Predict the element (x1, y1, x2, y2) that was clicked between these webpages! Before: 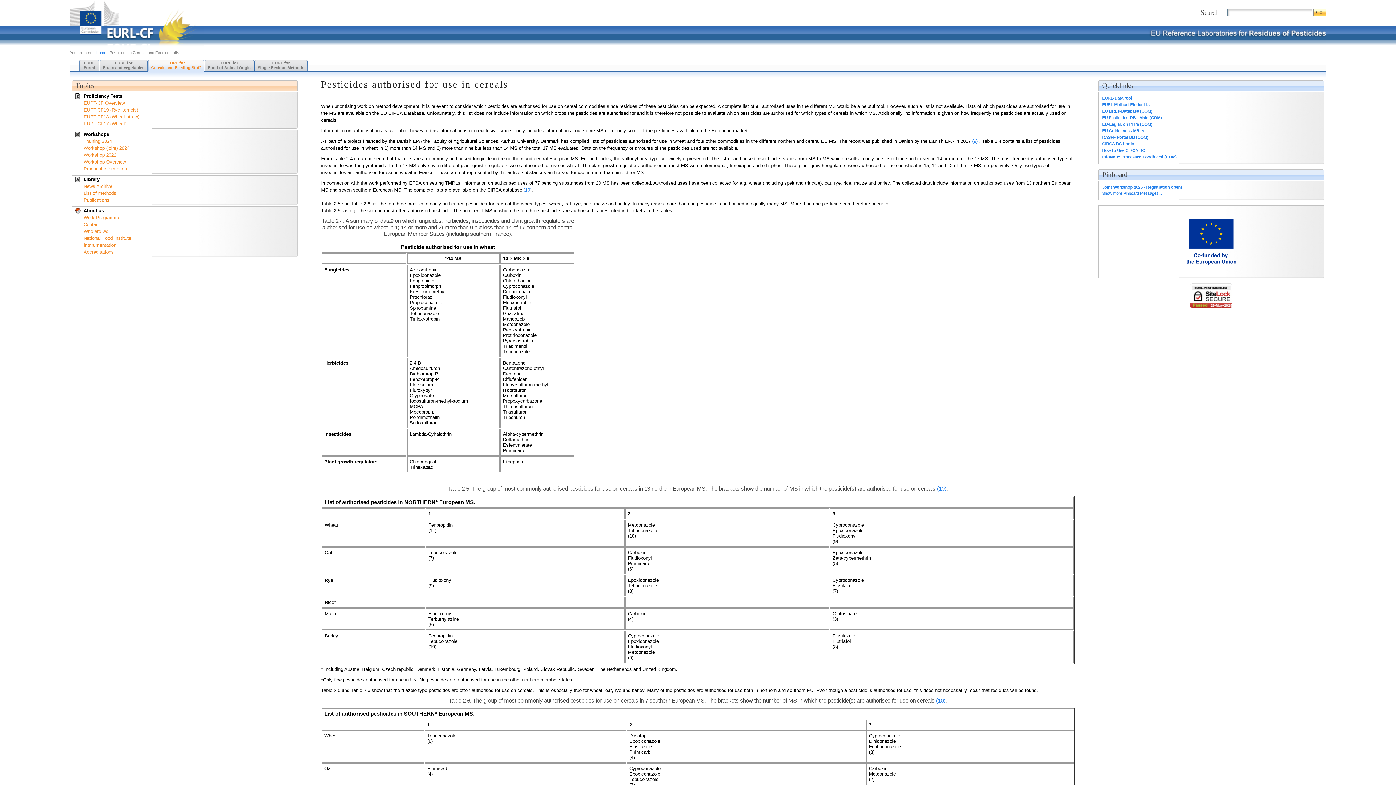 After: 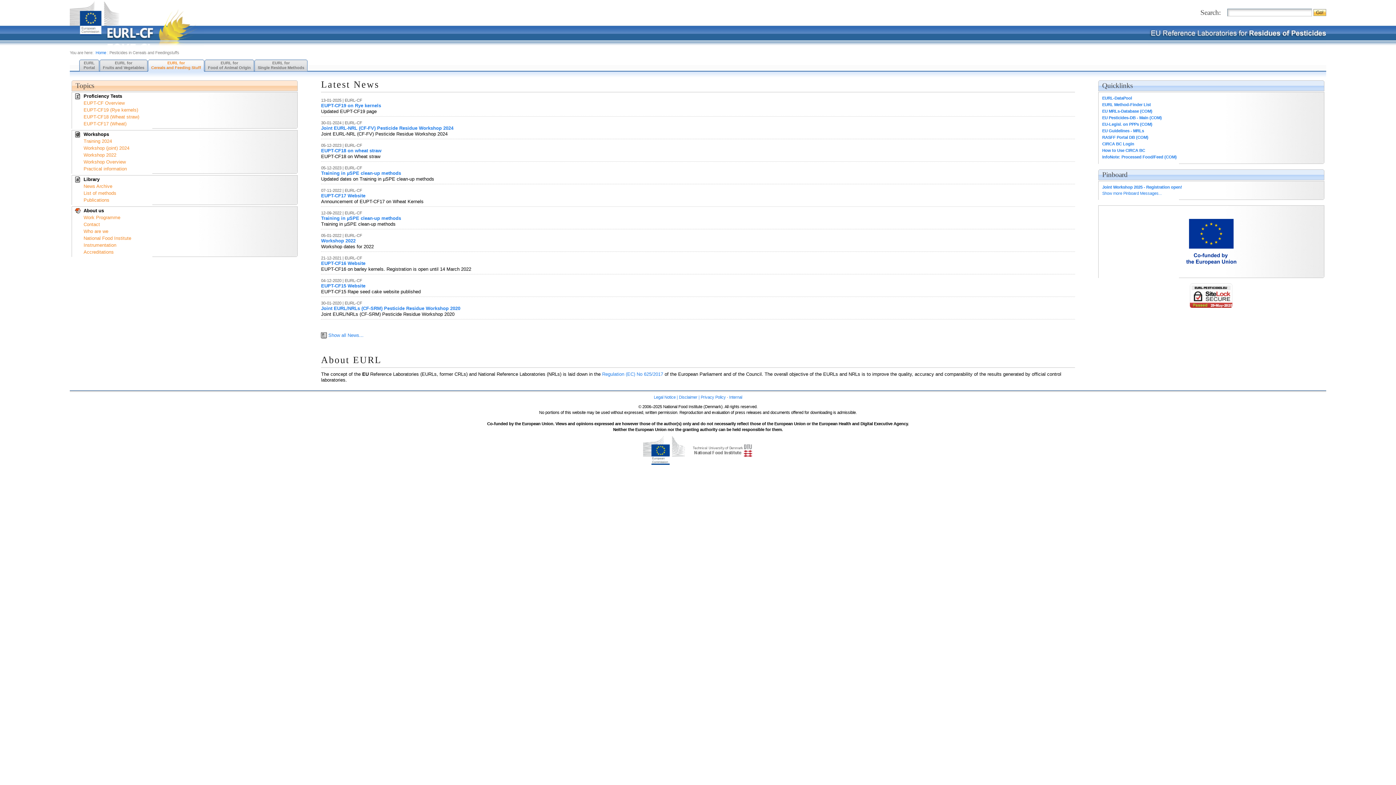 Action: label:   bbox: (69, 1, 203, 37)